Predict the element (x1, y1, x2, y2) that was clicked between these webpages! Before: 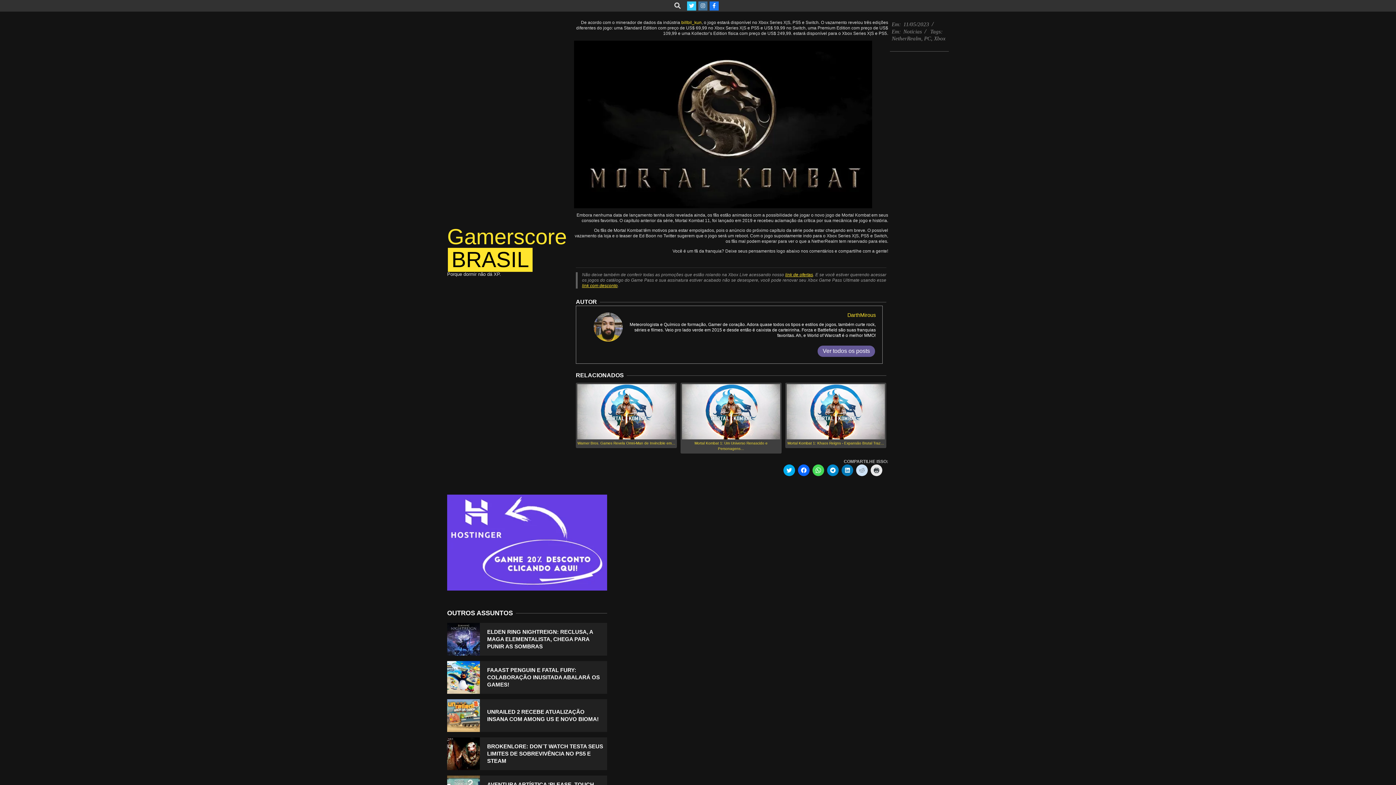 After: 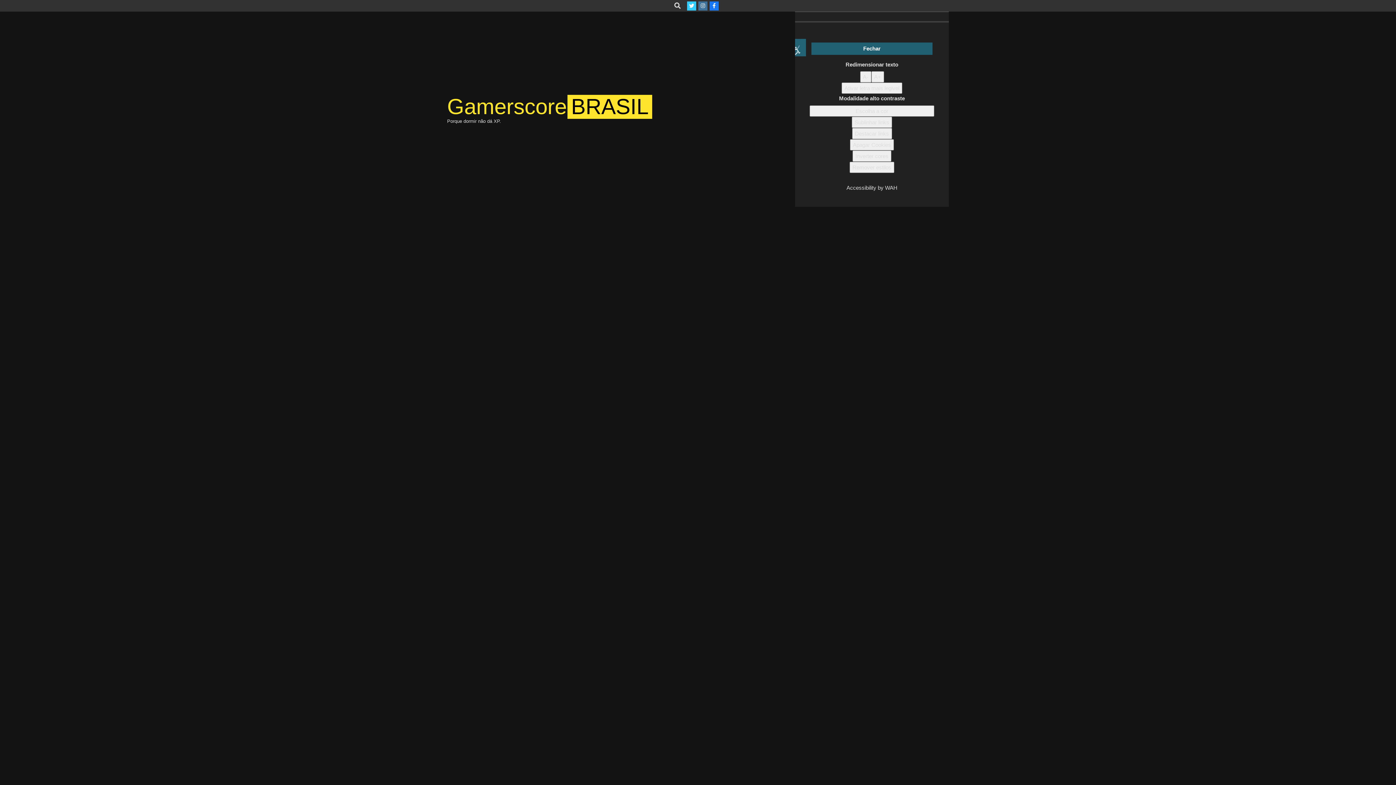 Action: label: DarthMirous bbox: (847, 312, 876, 318)